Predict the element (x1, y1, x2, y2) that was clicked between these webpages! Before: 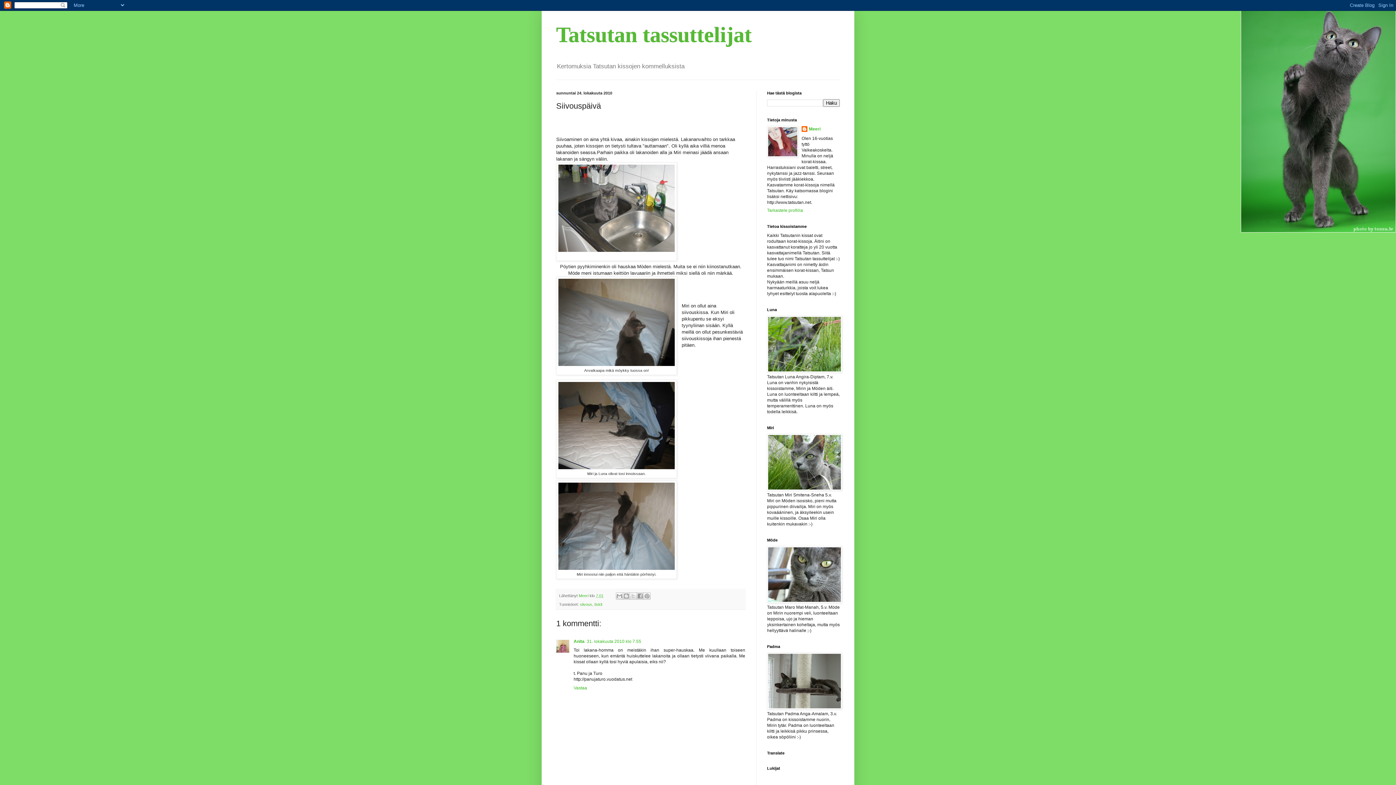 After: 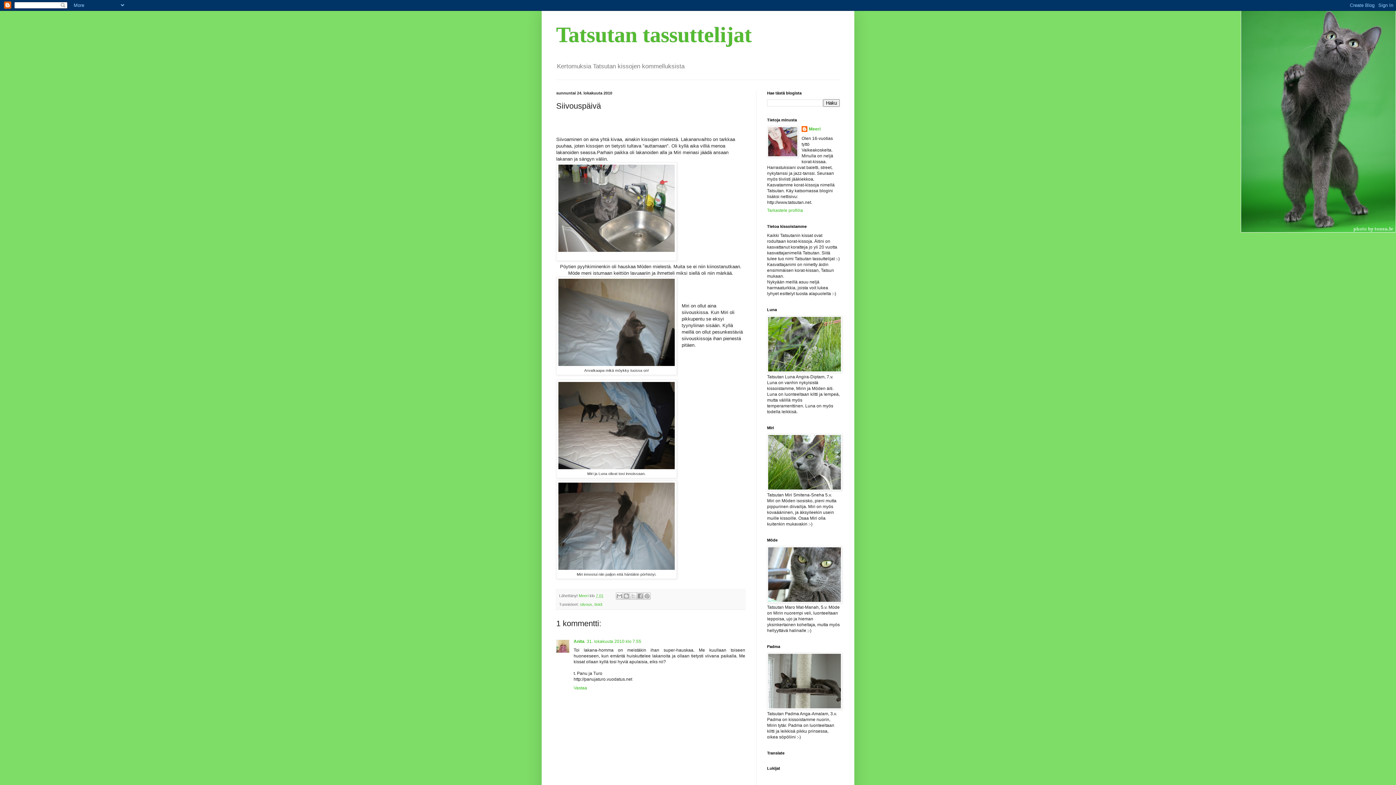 Action: label: 7.01 bbox: (596, 593, 603, 598)